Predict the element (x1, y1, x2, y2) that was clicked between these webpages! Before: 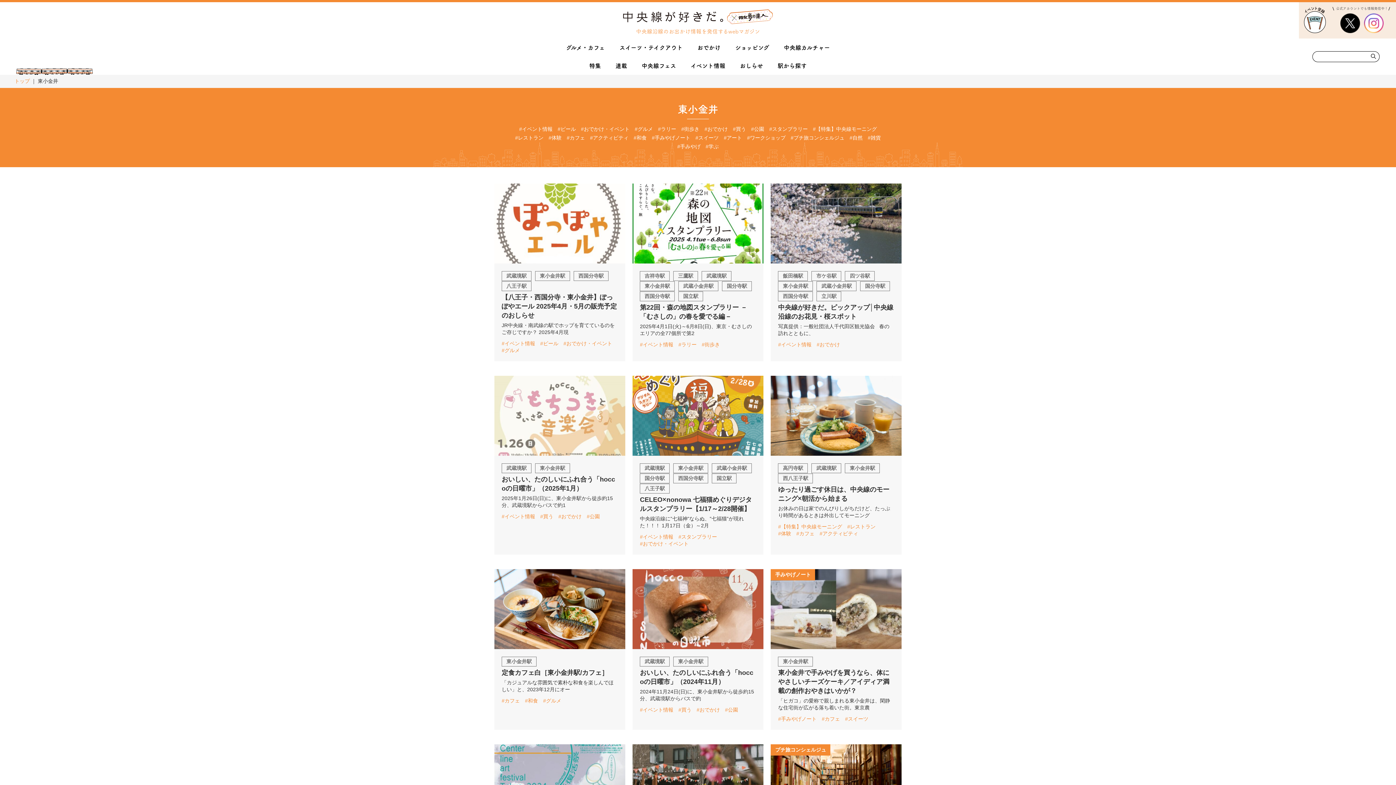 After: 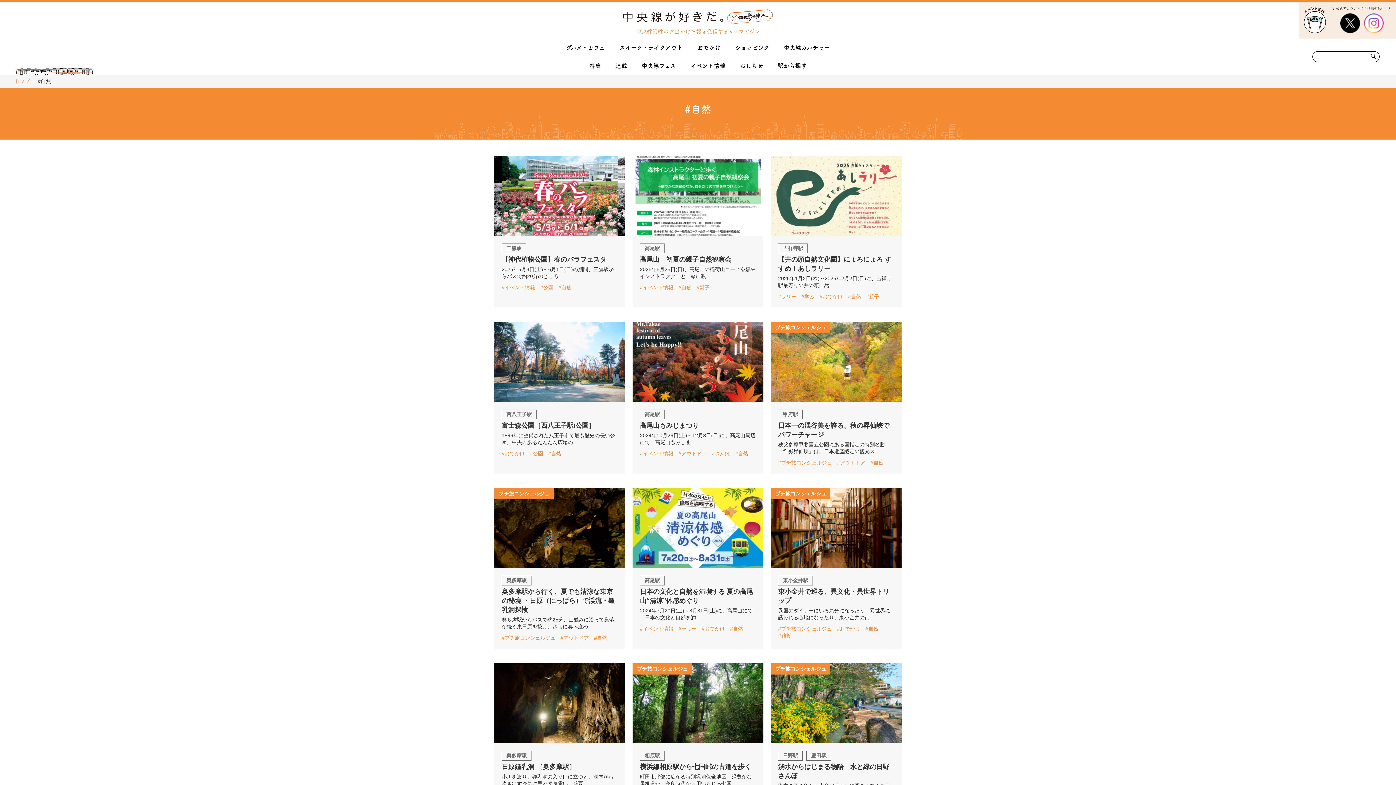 Action: bbox: (849, 134, 862, 140) label: #自然